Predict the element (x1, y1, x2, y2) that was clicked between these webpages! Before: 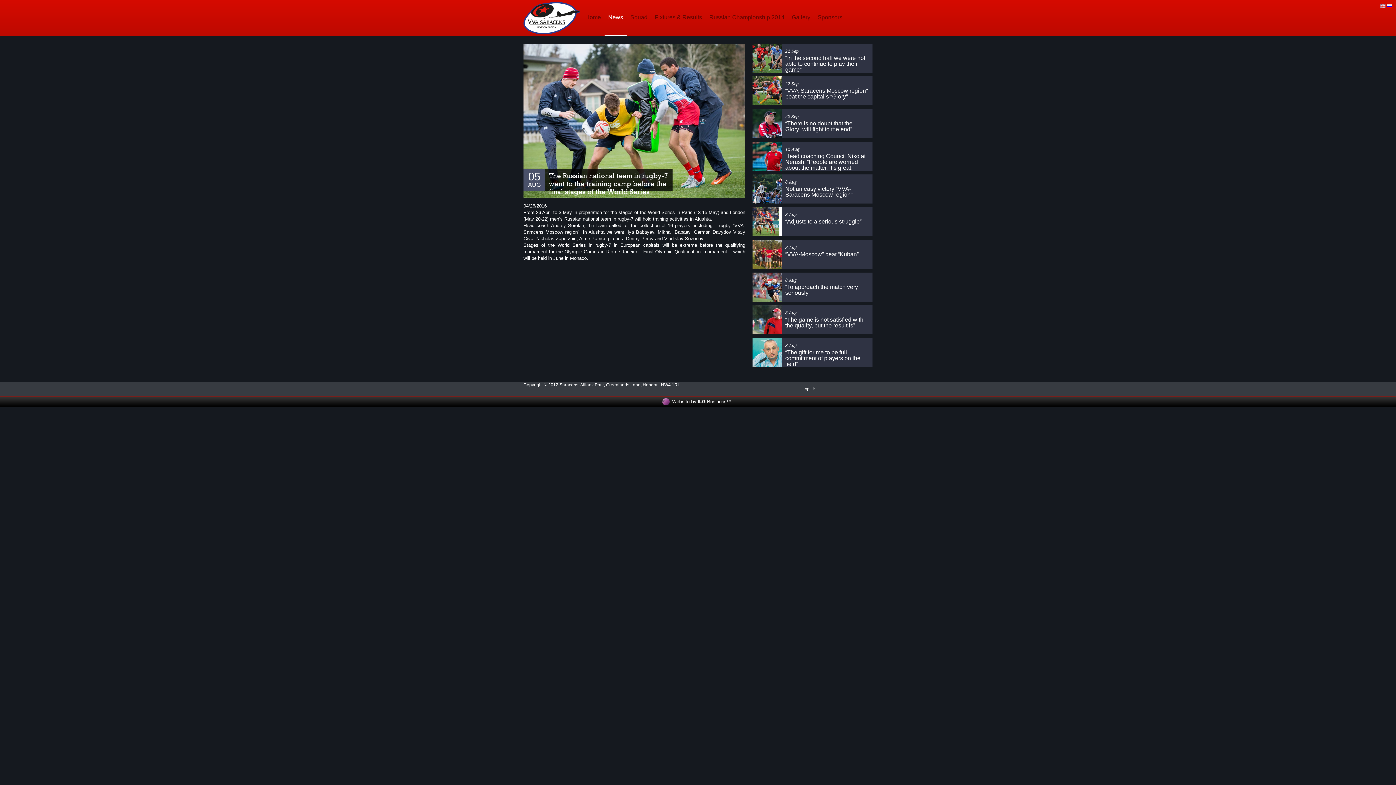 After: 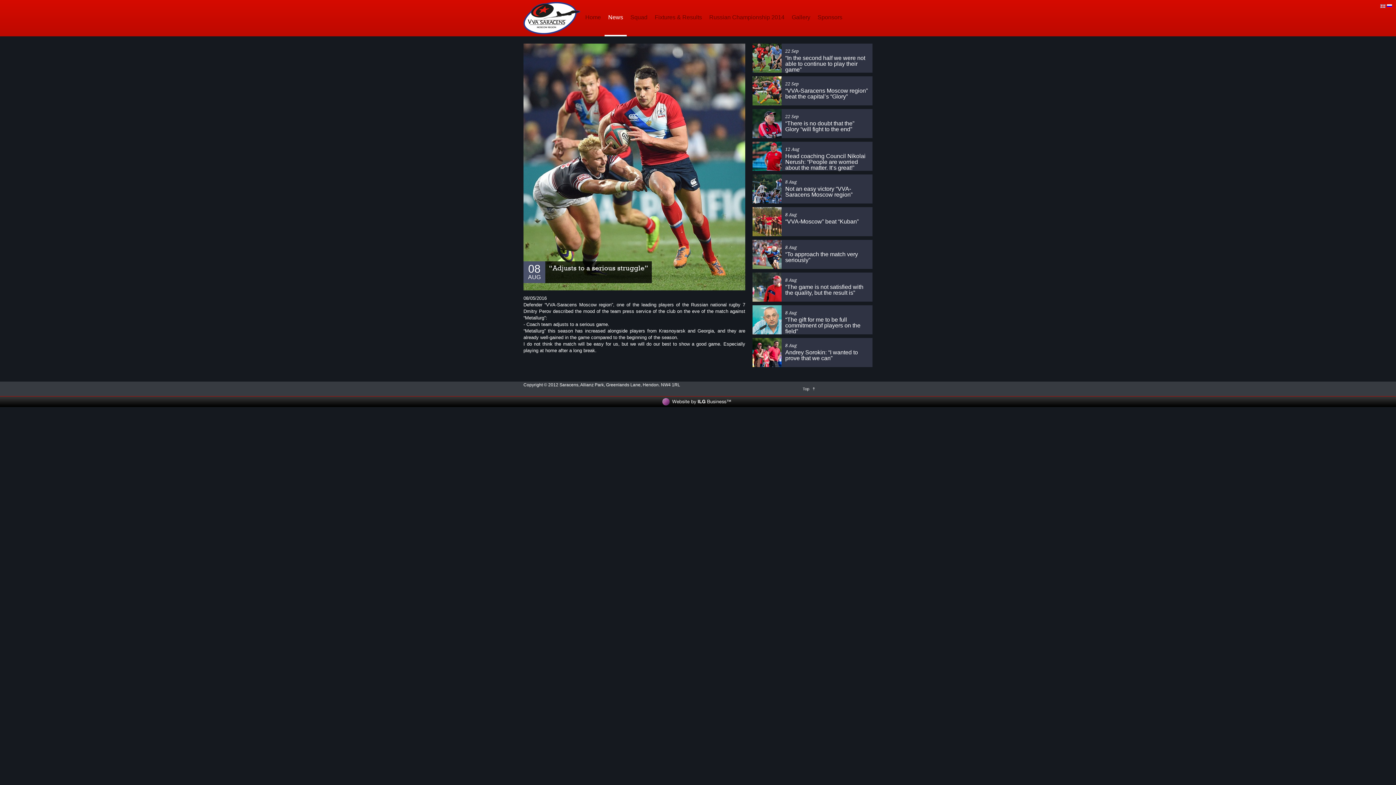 Action: label: 8 Aug
“Adjusts to a serious struggle” bbox: (752, 207, 872, 236)